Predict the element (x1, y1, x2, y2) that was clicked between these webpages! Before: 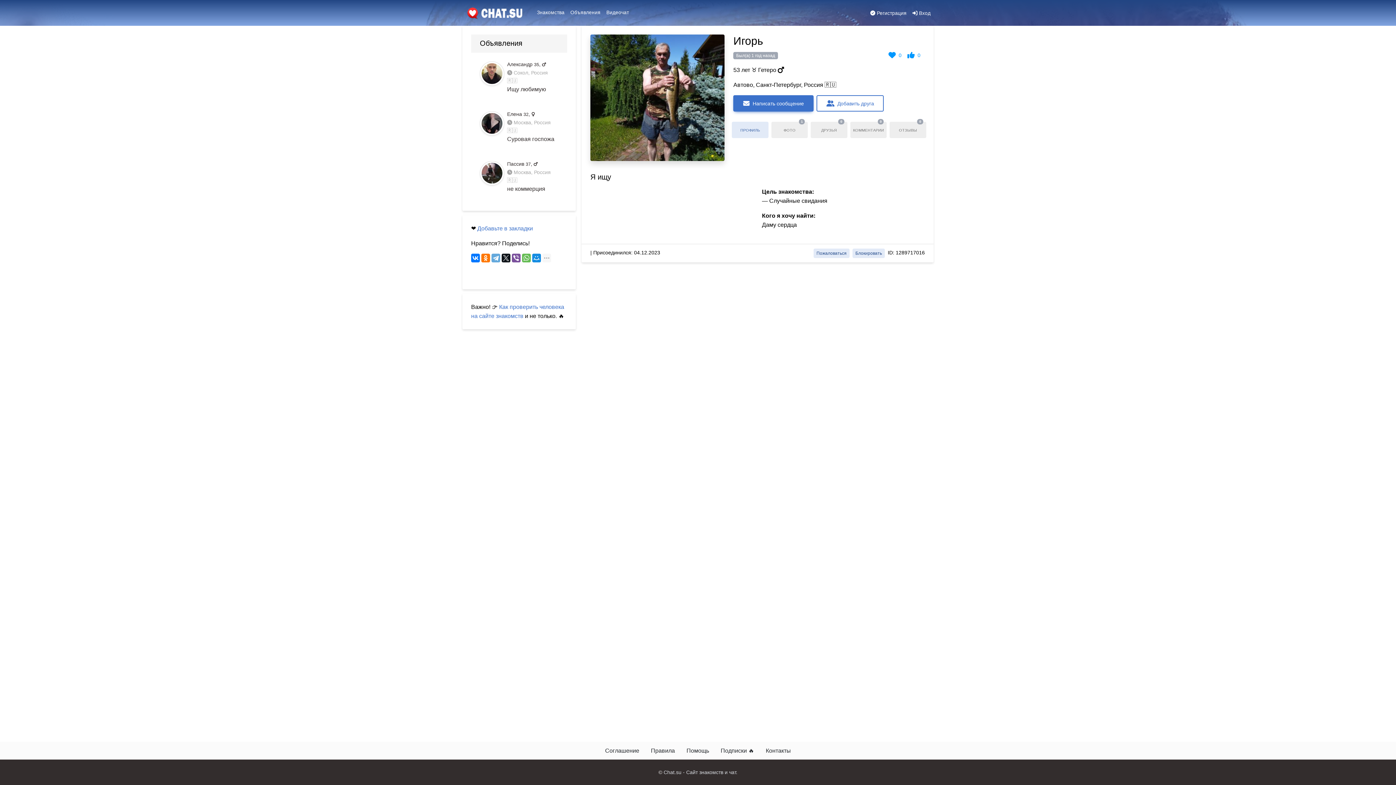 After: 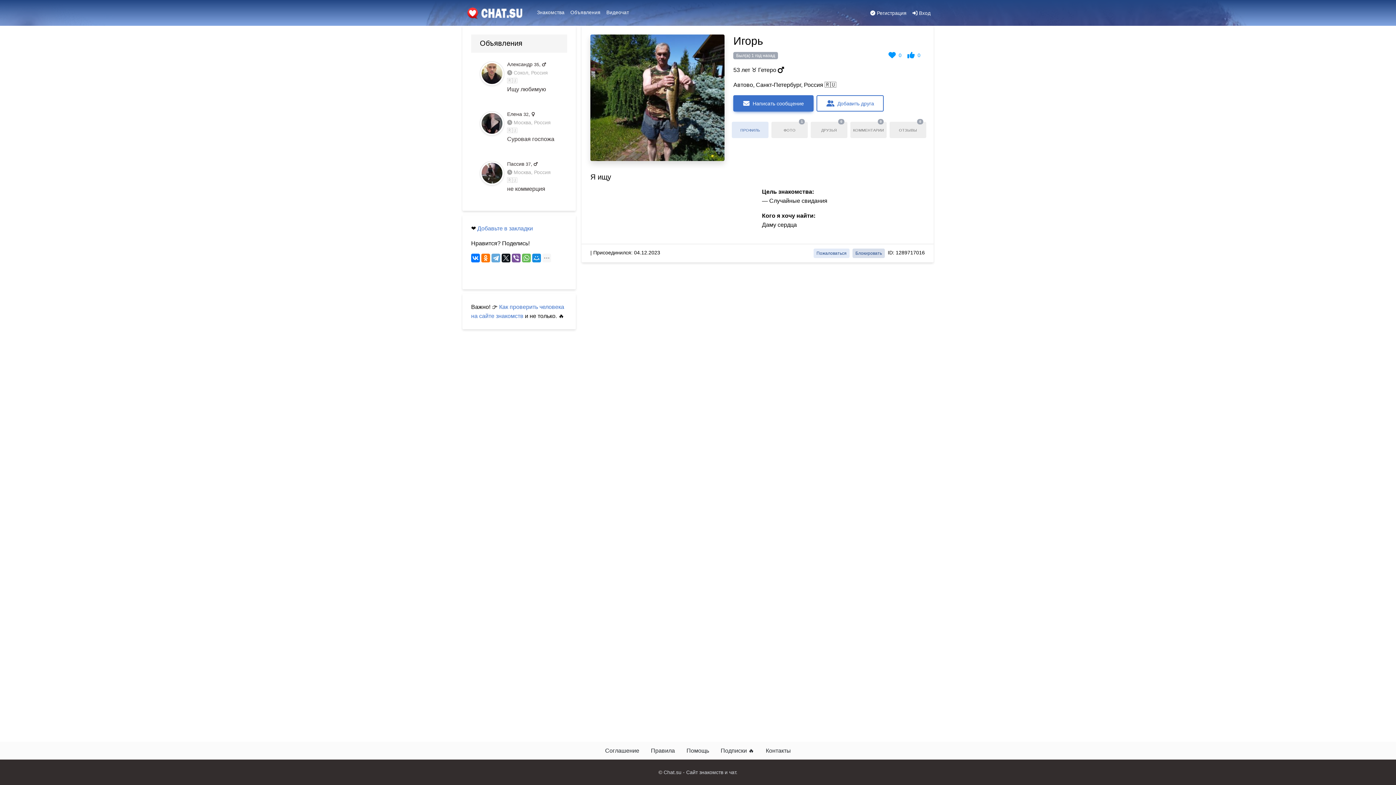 Action: label: Блокировать bbox: (852, 248, 885, 258)